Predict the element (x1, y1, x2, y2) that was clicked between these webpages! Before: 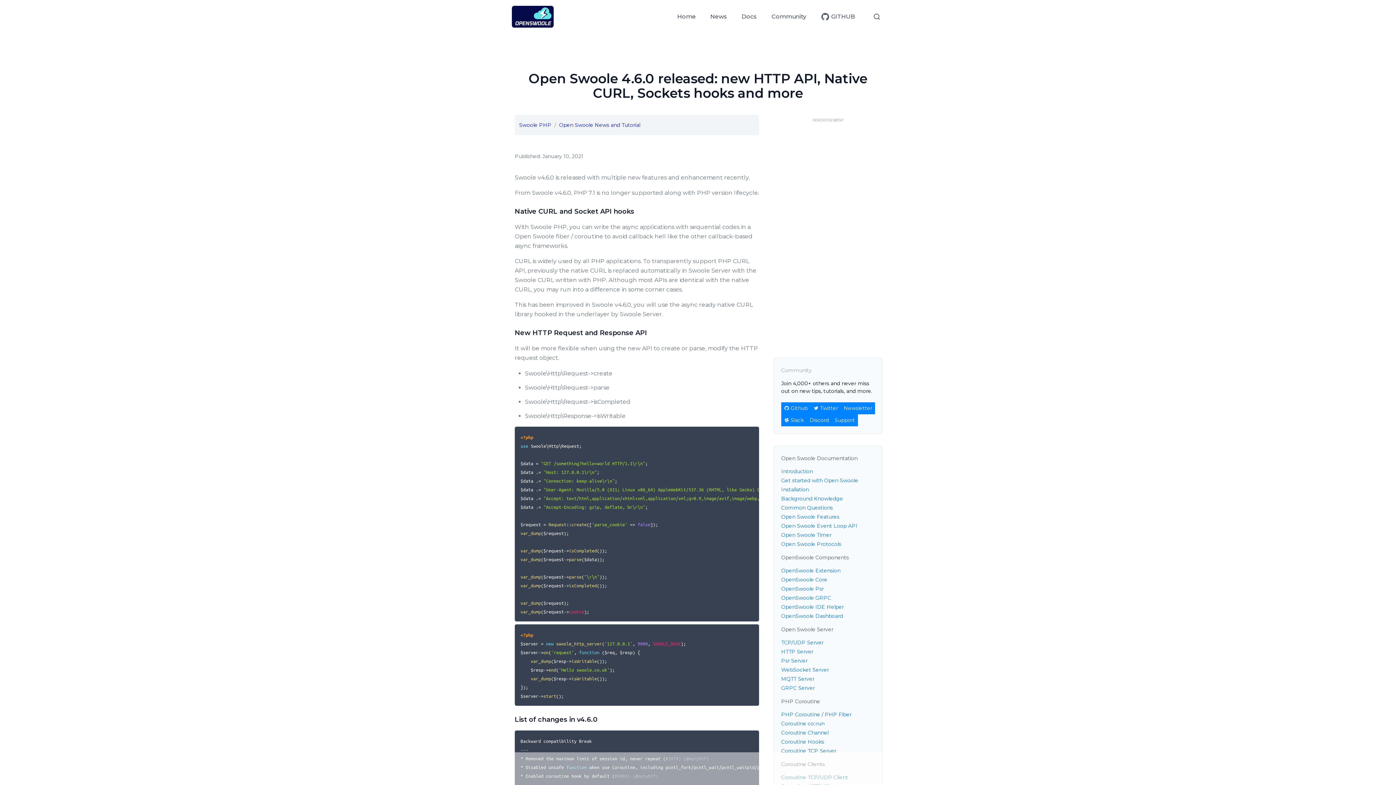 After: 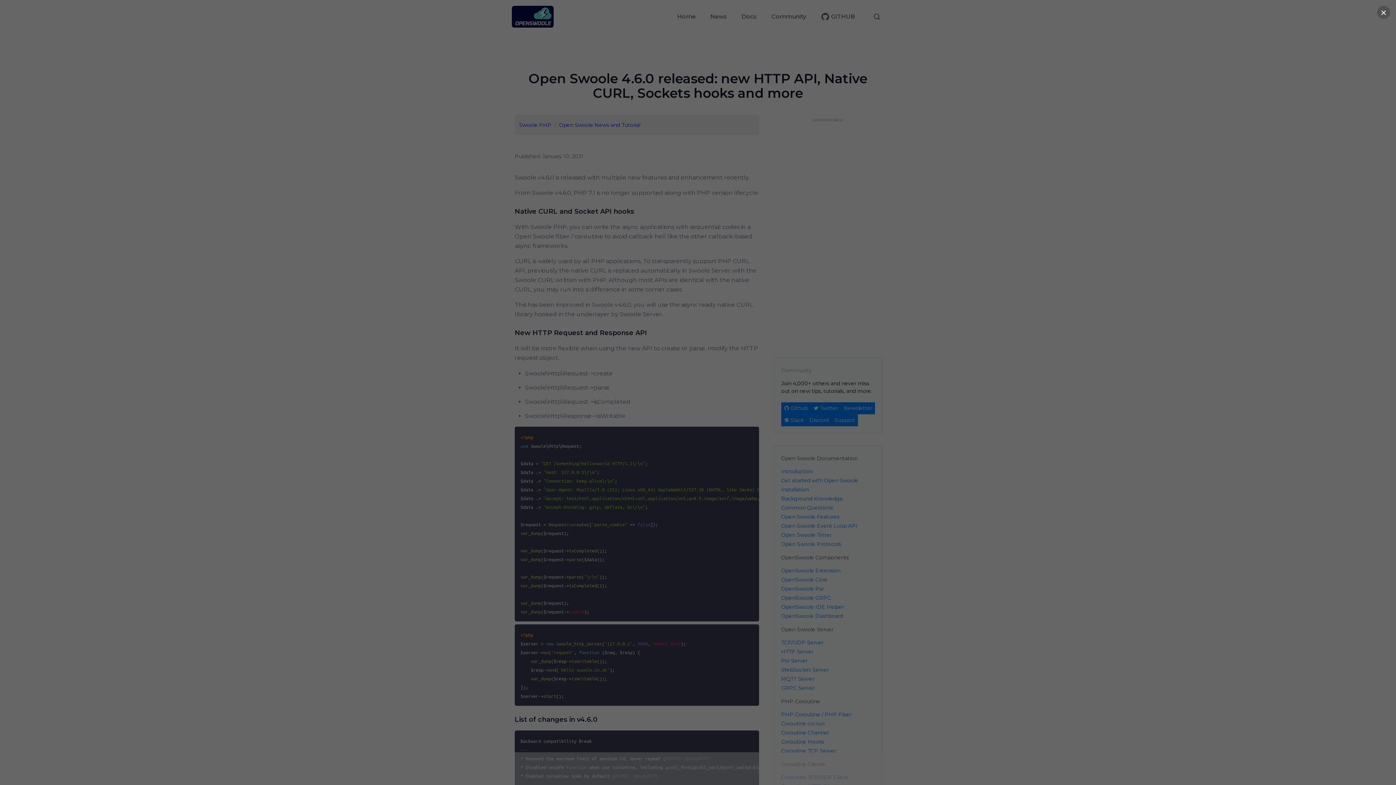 Action: bbox: (806, 414, 832, 426) label: Discord